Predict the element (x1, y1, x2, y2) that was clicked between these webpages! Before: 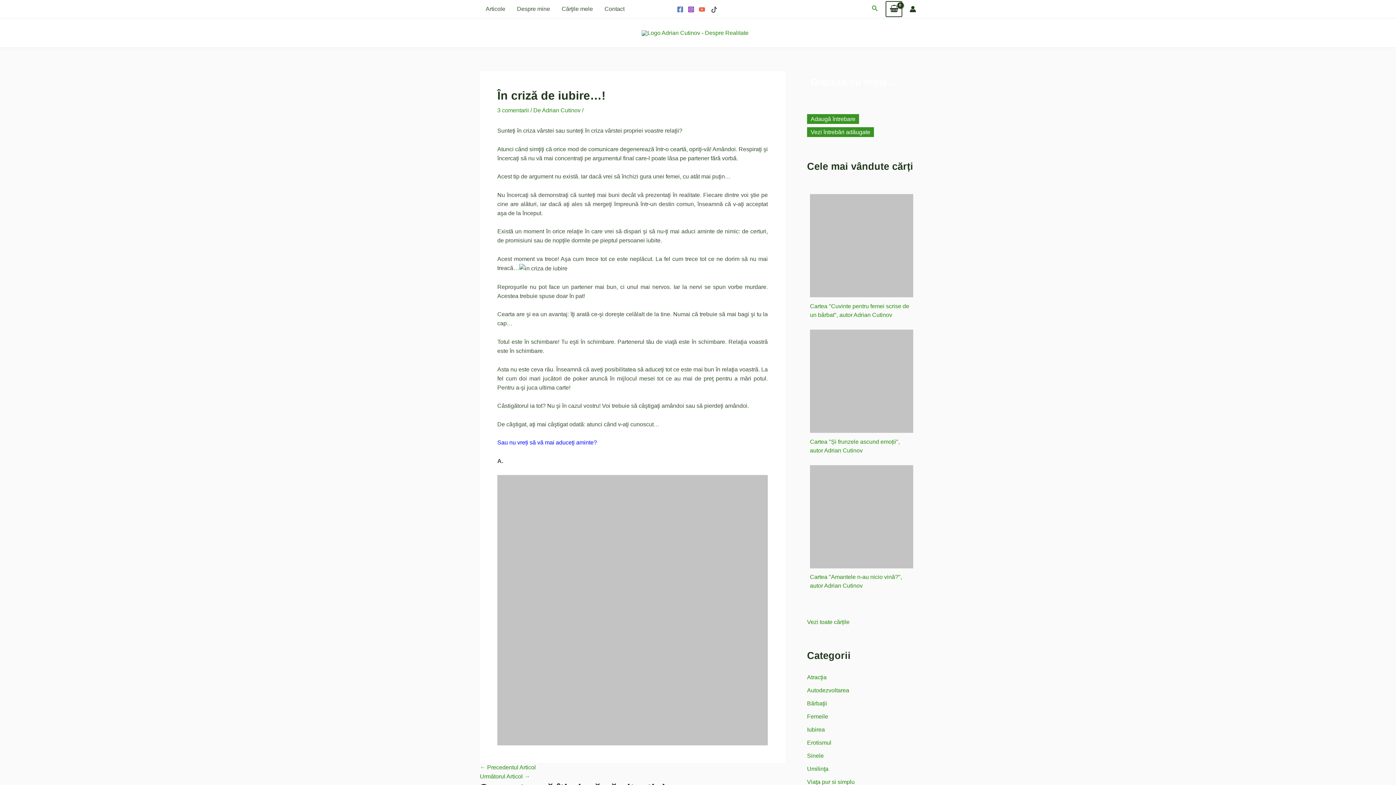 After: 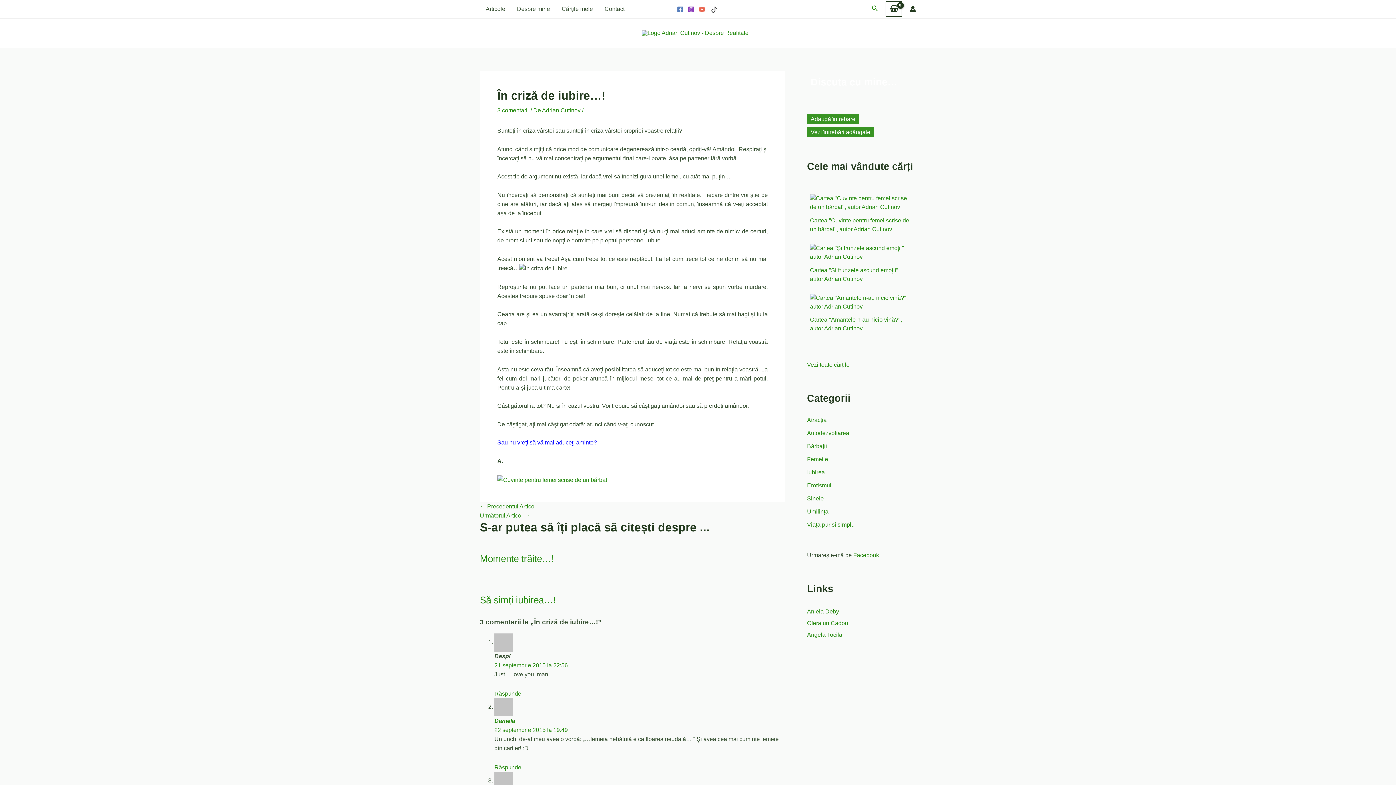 Action: label: TikTok bbox: (711, 6, 717, 12)